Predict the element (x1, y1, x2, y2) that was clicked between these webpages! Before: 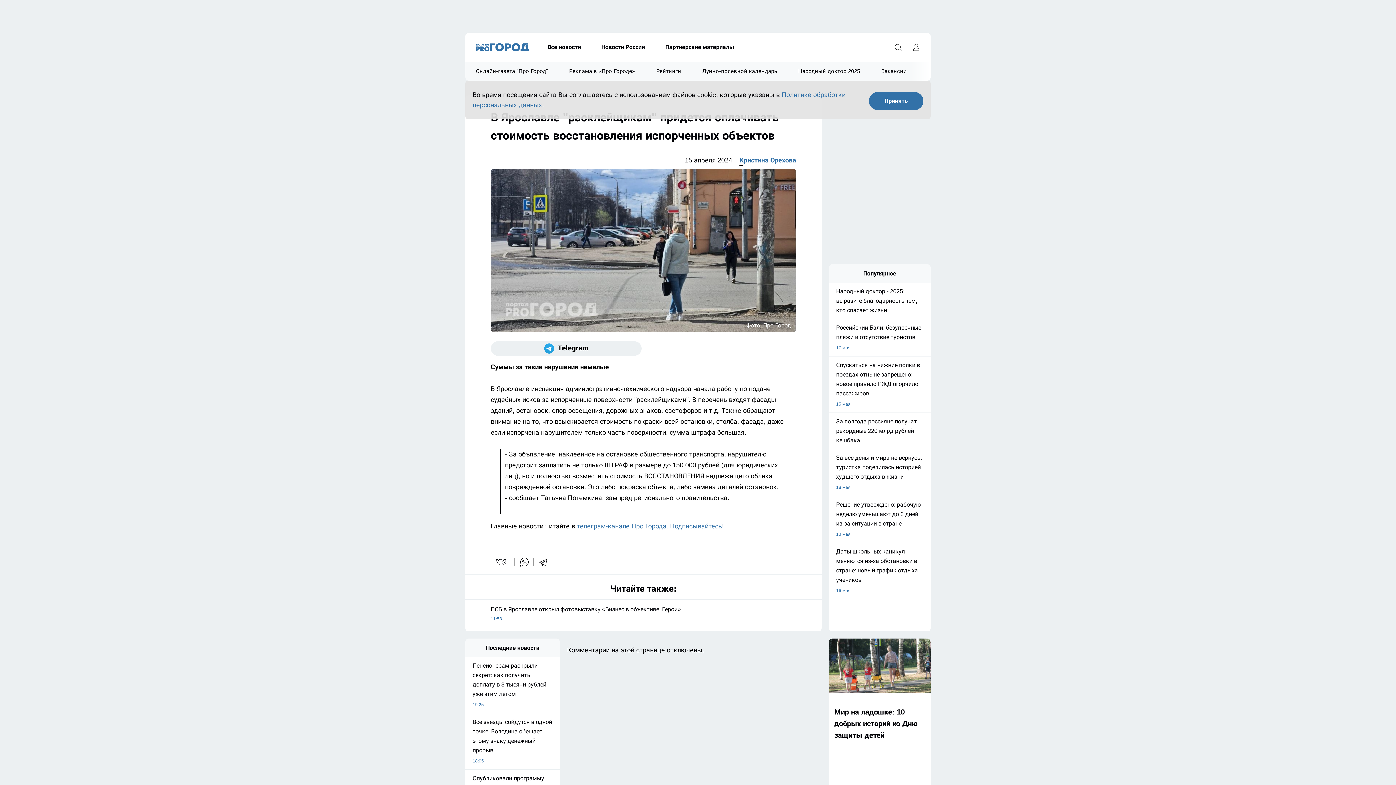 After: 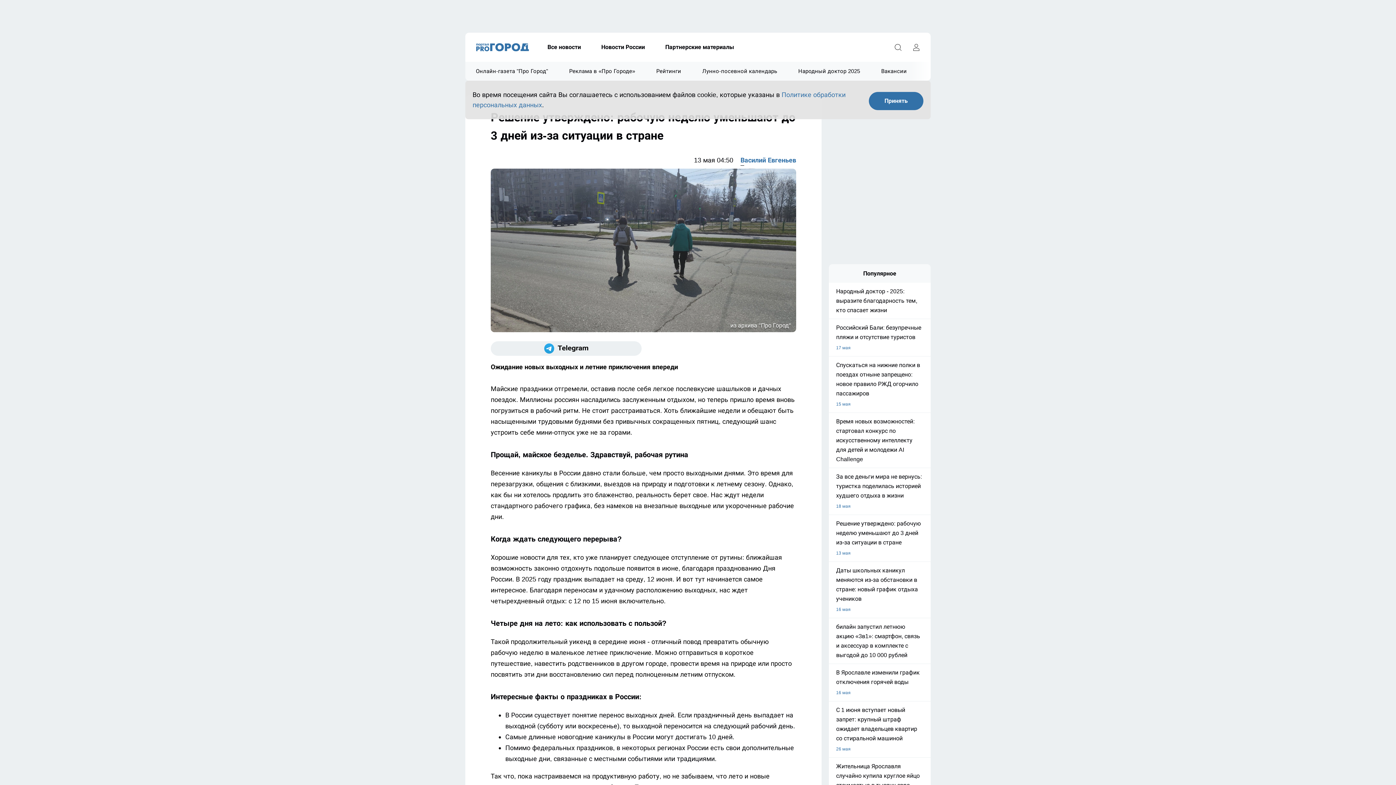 Action: label: Решение утверждено: рабочую неделю уменьшают до 3 дней из-за ситуации в стране
13 мая bbox: (829, 500, 930, 539)